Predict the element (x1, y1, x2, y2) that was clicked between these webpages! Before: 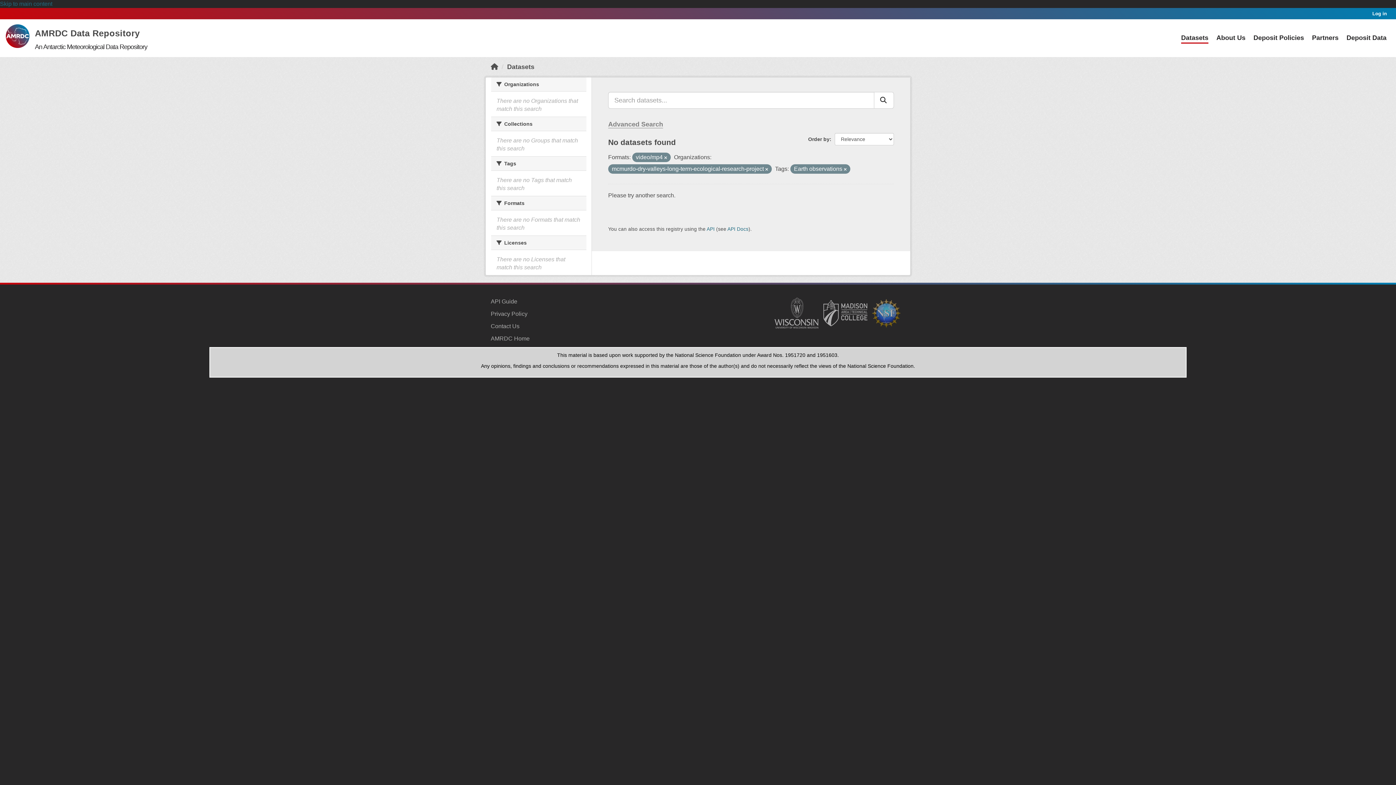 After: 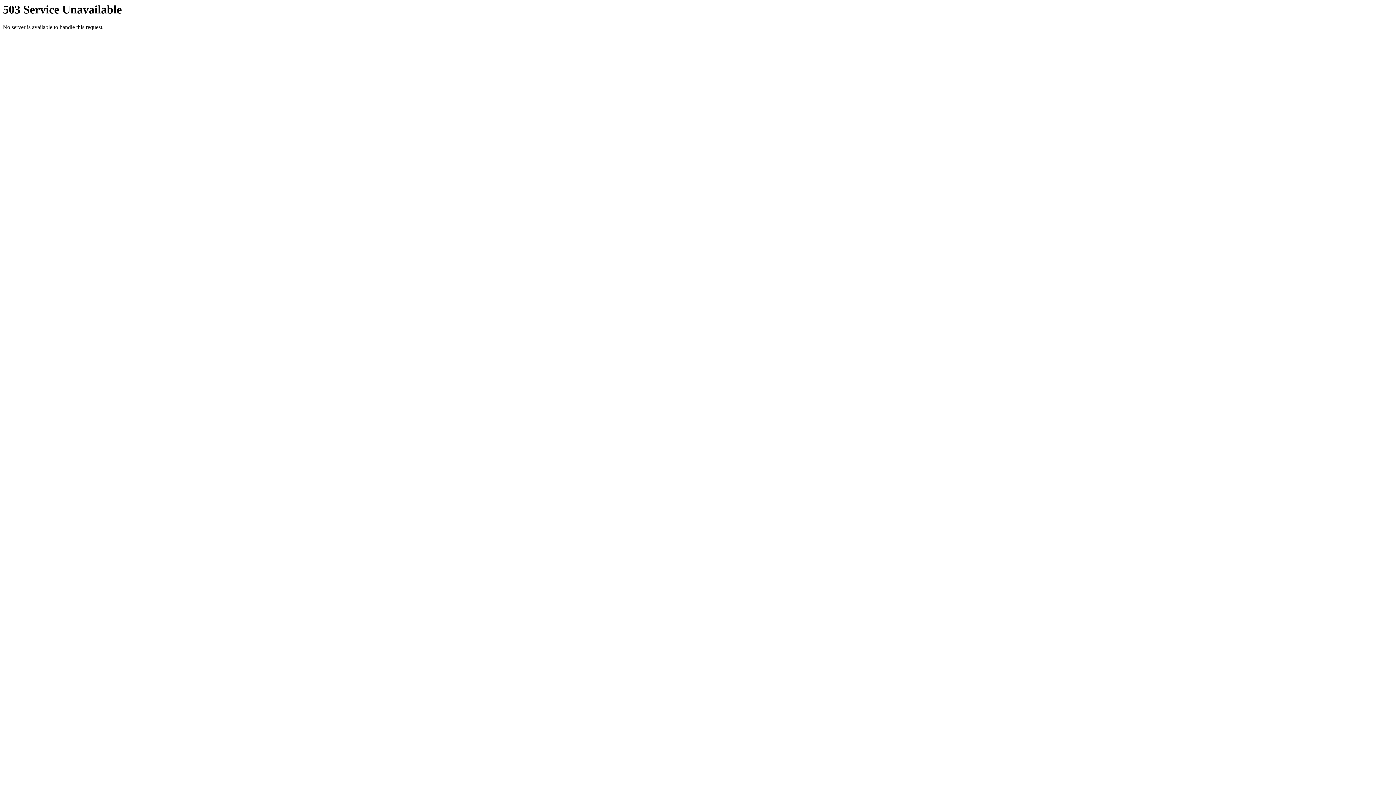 Action: label: AMRDC Home bbox: (490, 335, 529, 341)